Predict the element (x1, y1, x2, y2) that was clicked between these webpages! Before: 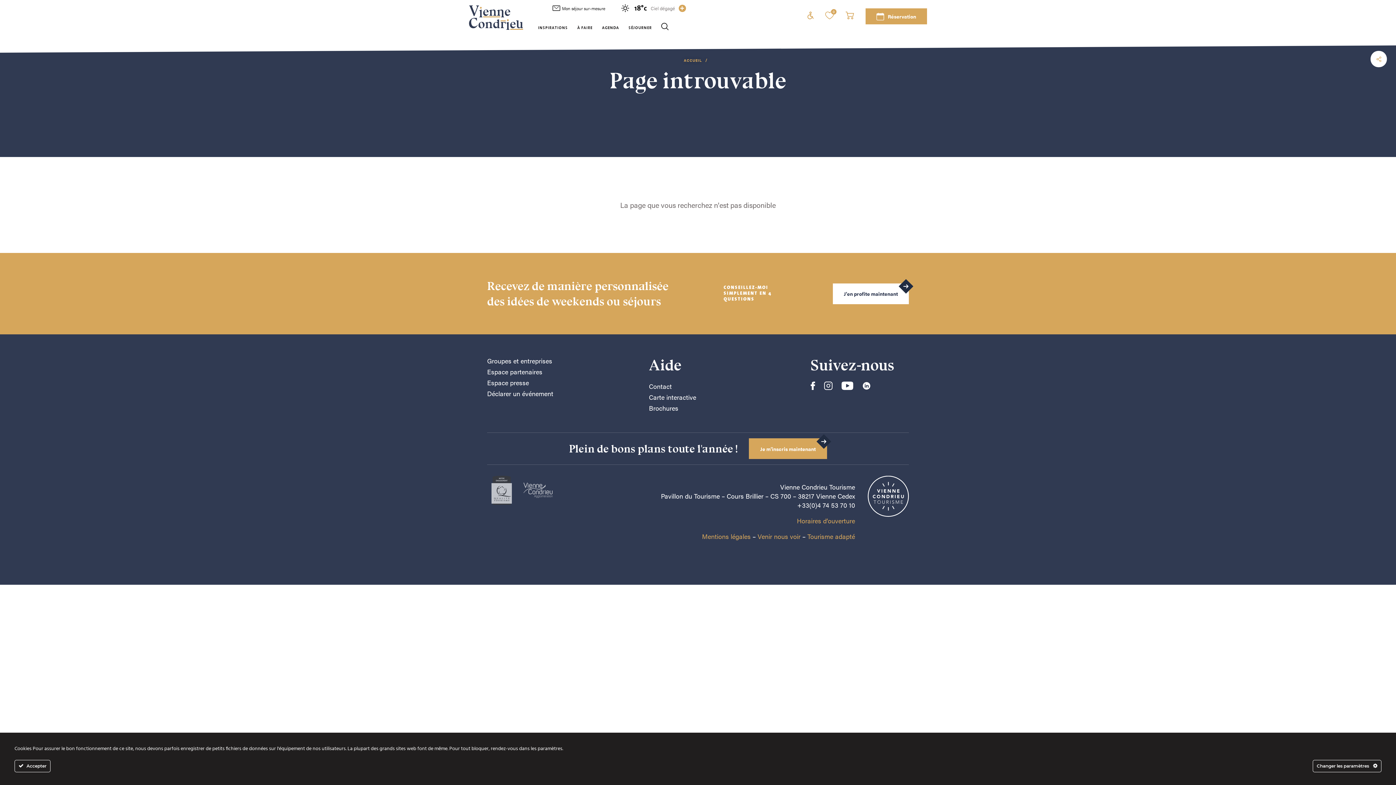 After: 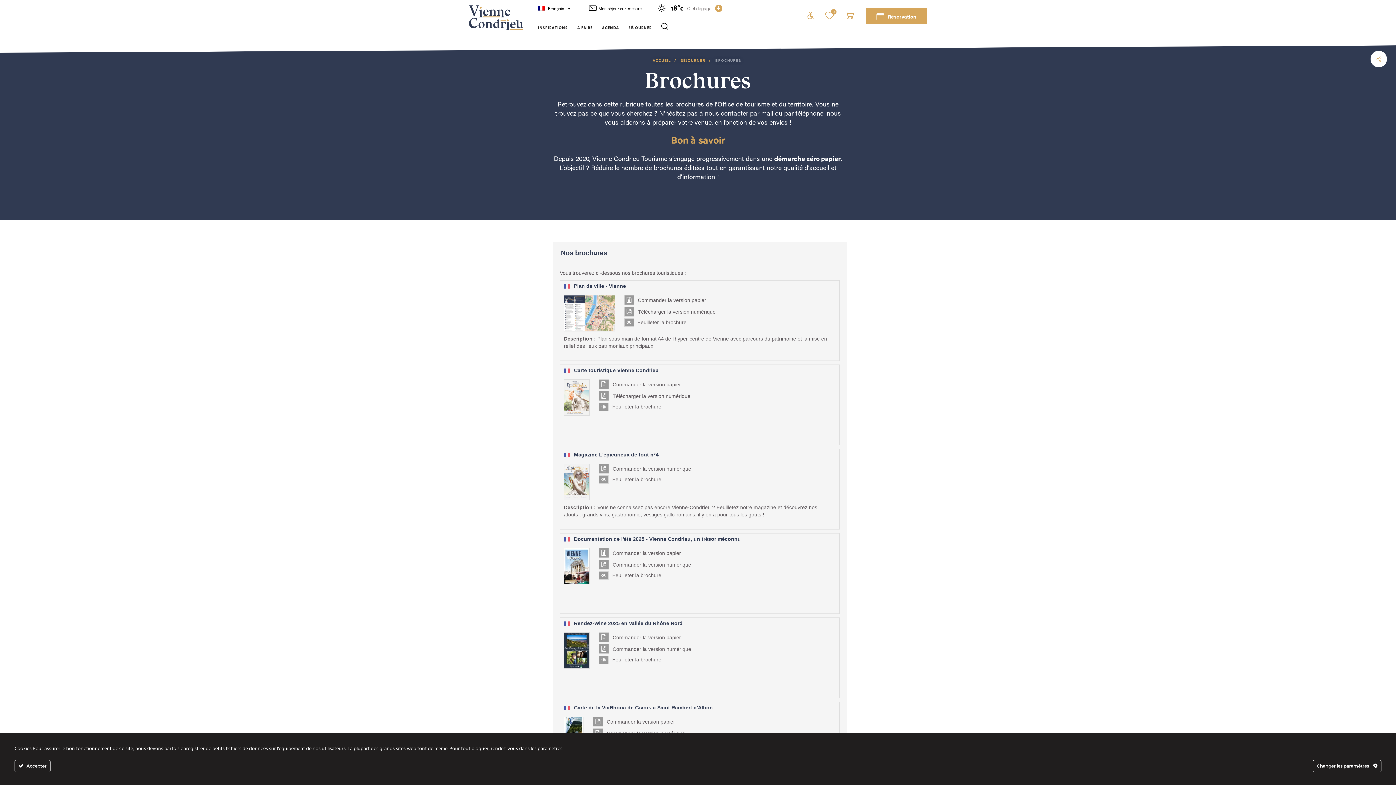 Action: bbox: (649, 403, 678, 412) label: Brochures